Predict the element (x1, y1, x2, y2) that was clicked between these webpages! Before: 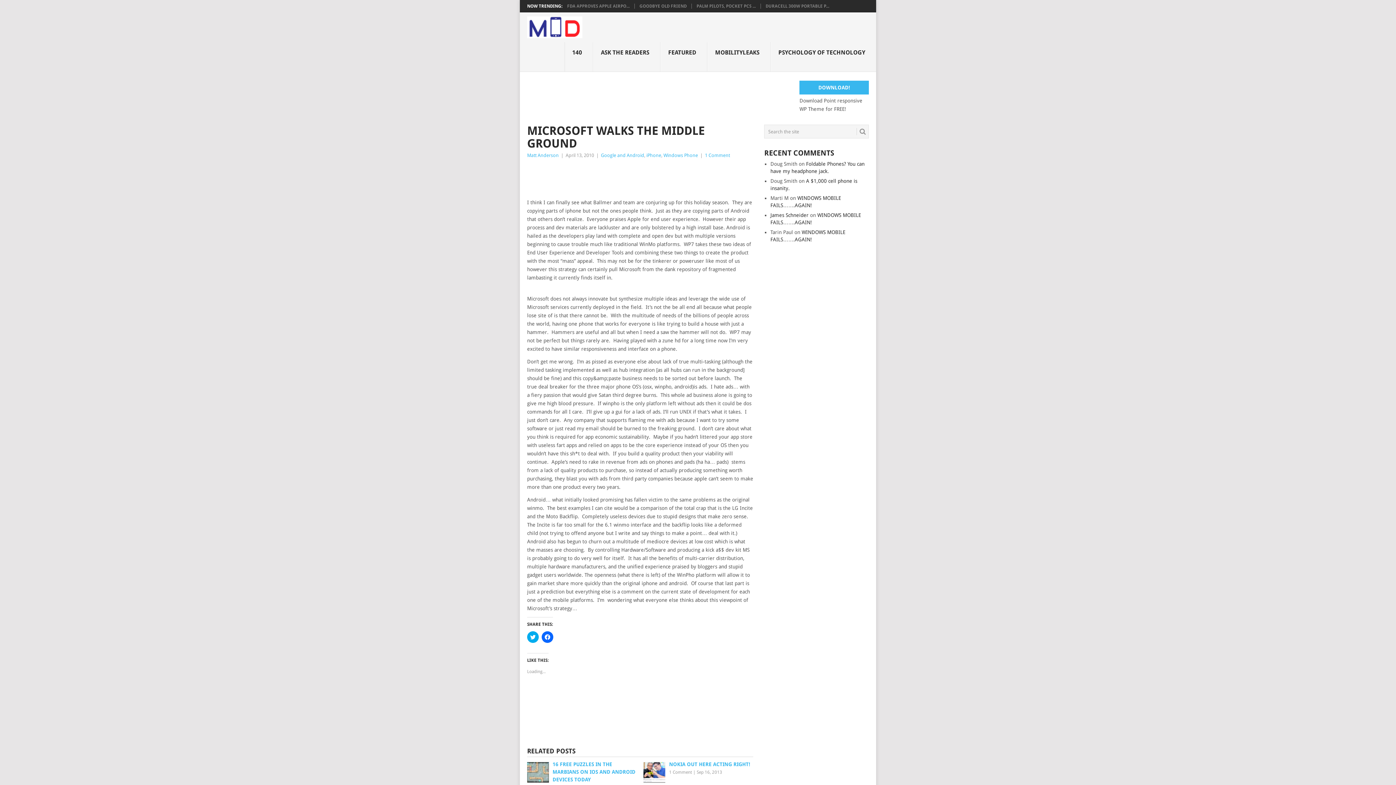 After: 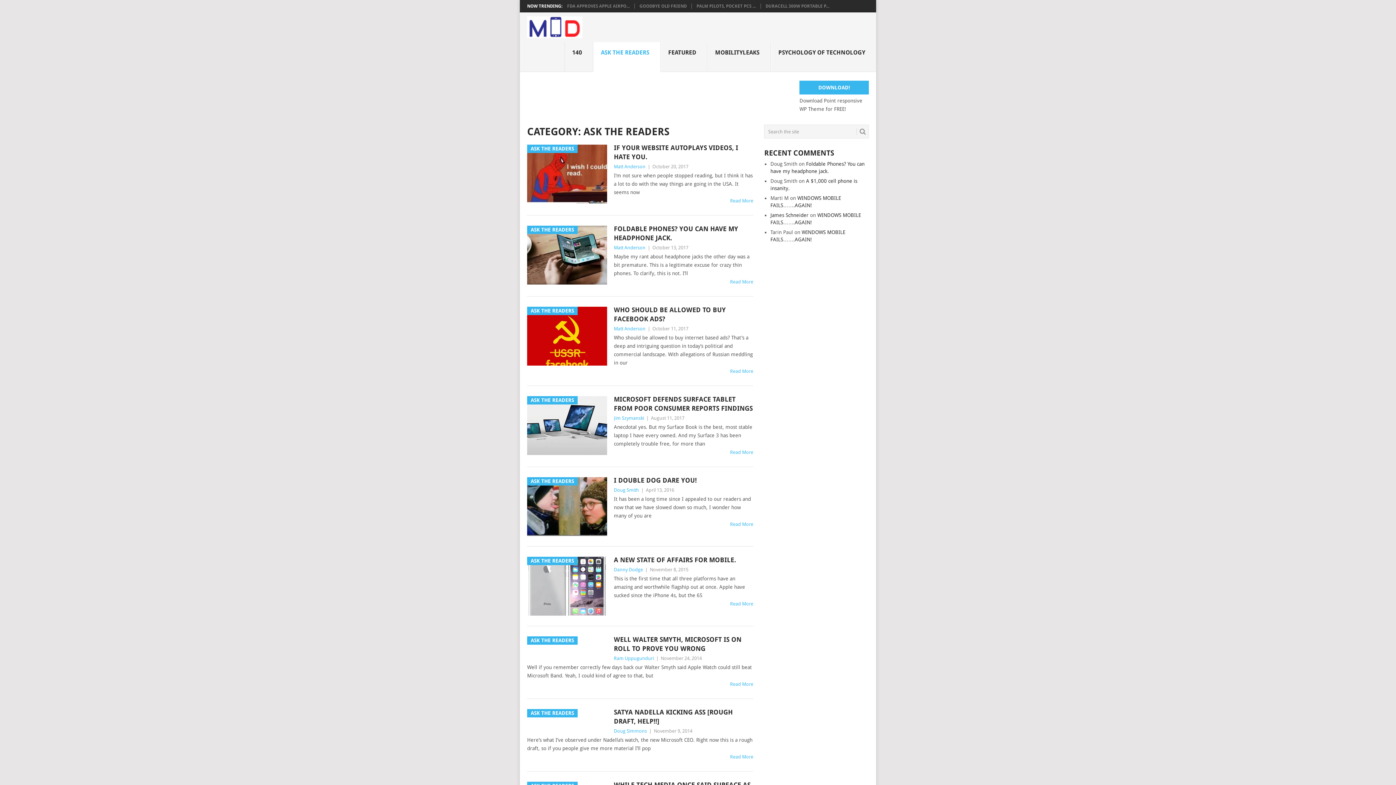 Action: label: ASK THE READERS
 bbox: (593, 42, 660, 72)